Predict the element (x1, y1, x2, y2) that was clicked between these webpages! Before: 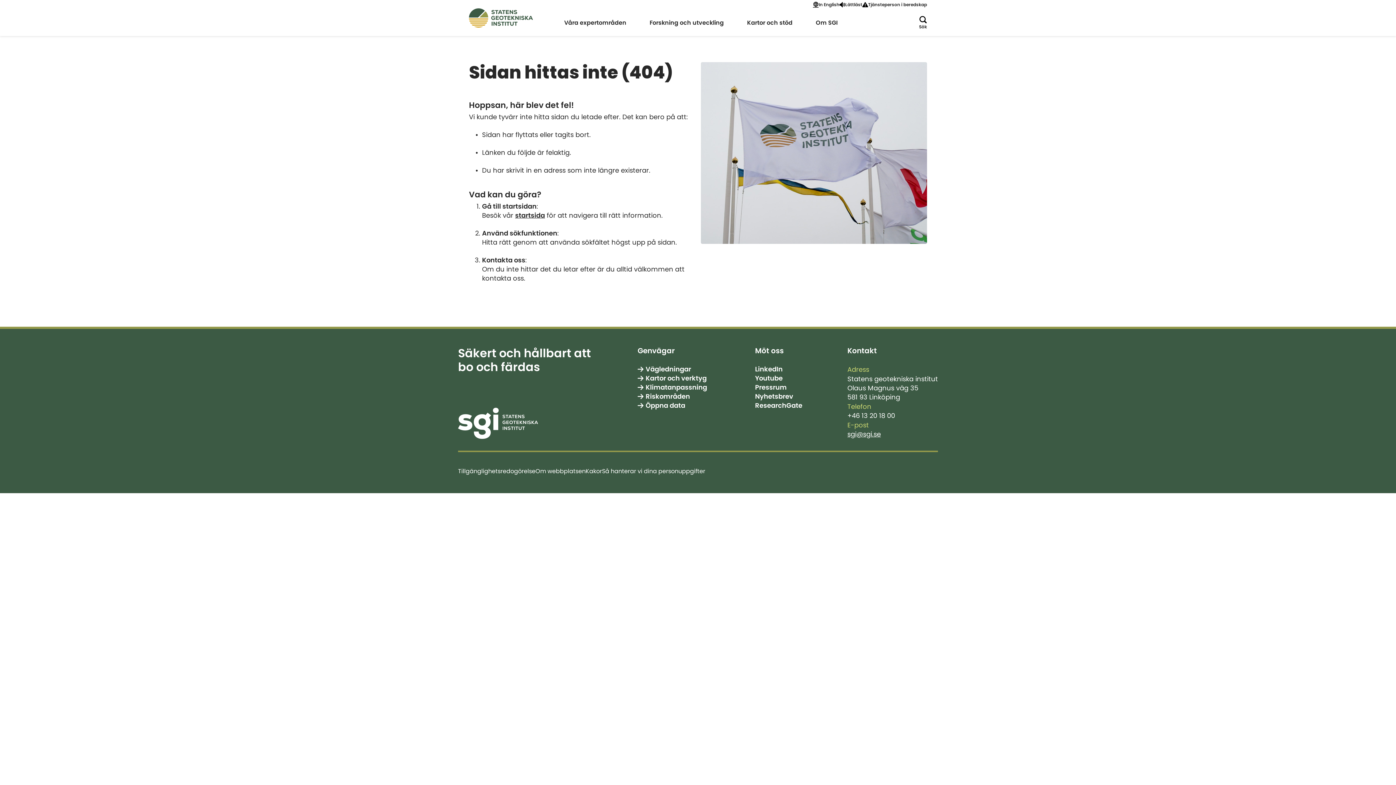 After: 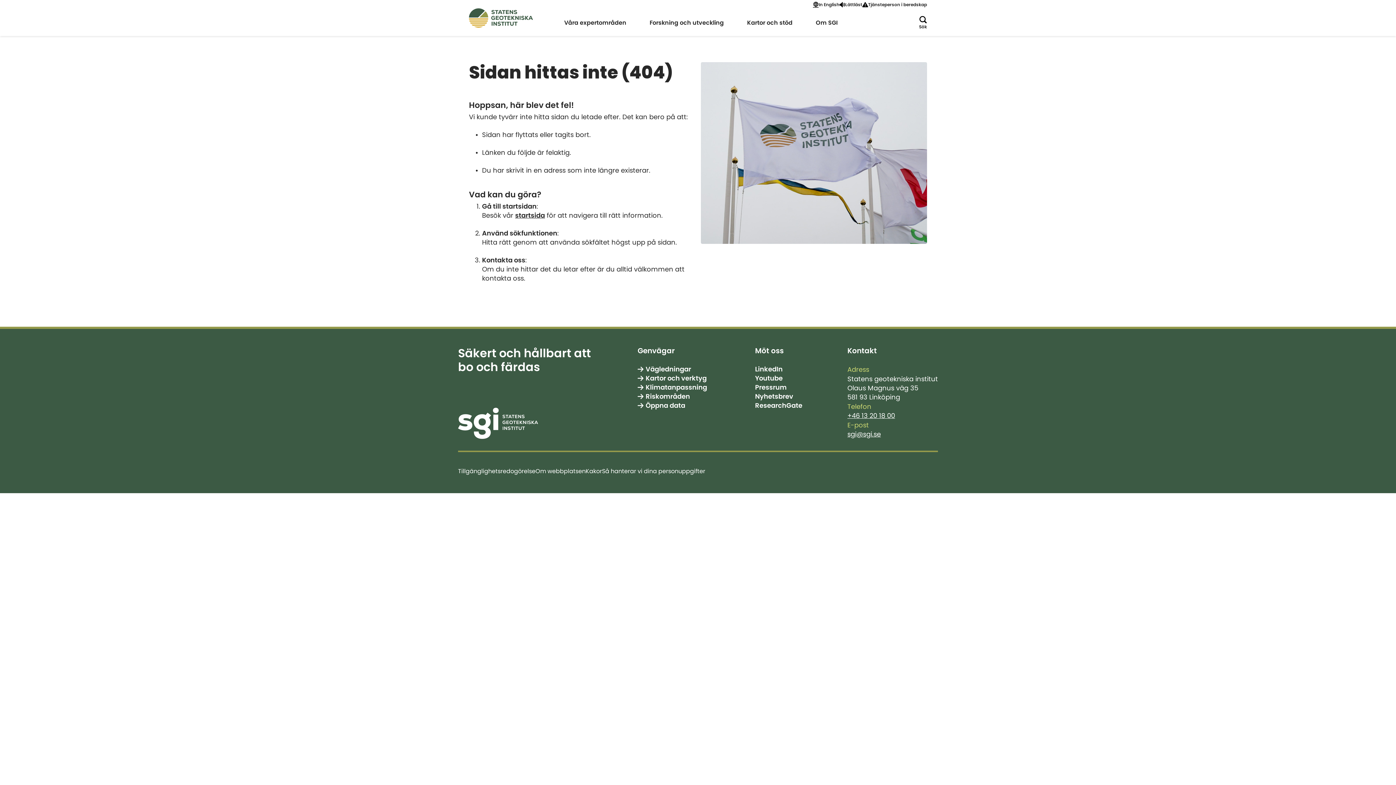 Action: bbox: (847, 411, 938, 420) label: +46 13 20 18 00